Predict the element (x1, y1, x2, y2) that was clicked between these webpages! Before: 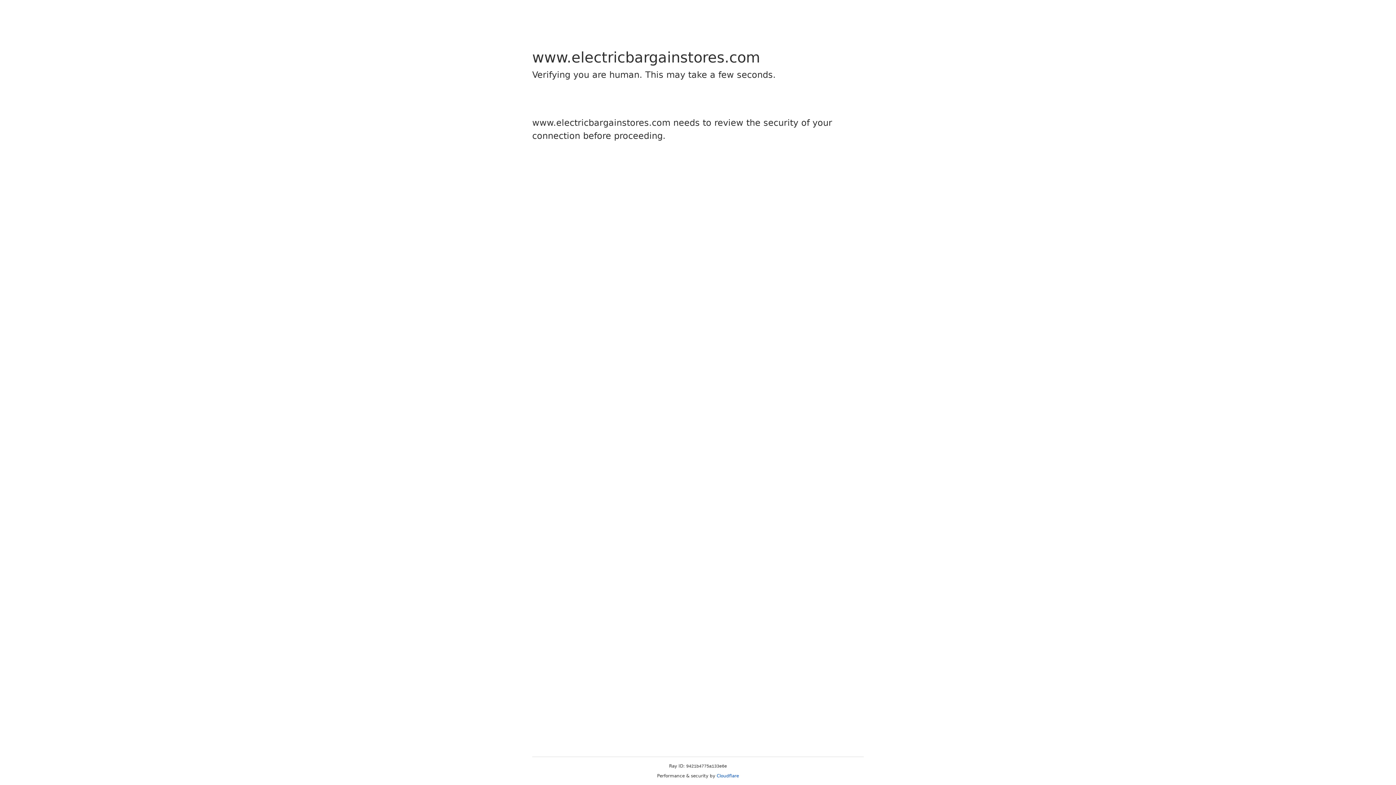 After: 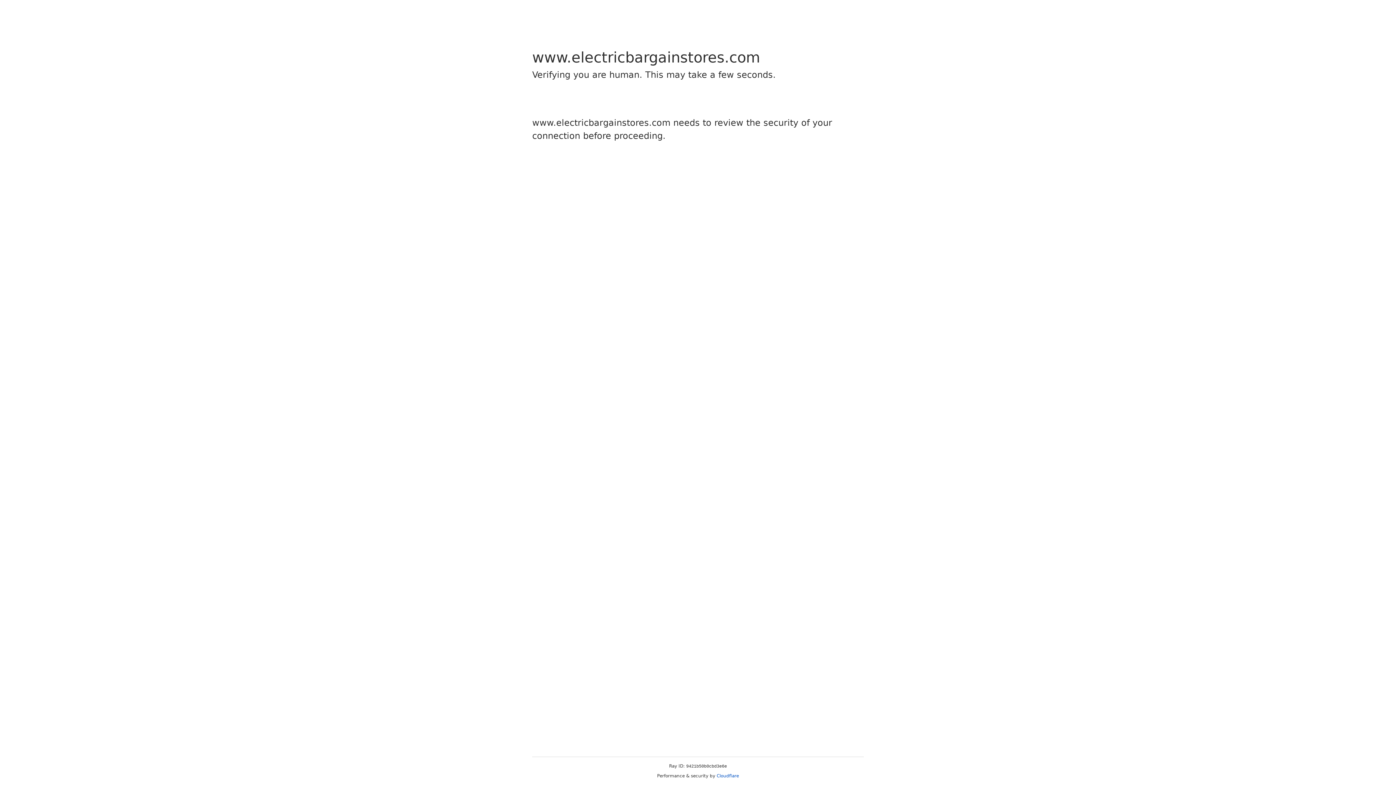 Action: bbox: (716, 773, 739, 778) label: Cloudflare